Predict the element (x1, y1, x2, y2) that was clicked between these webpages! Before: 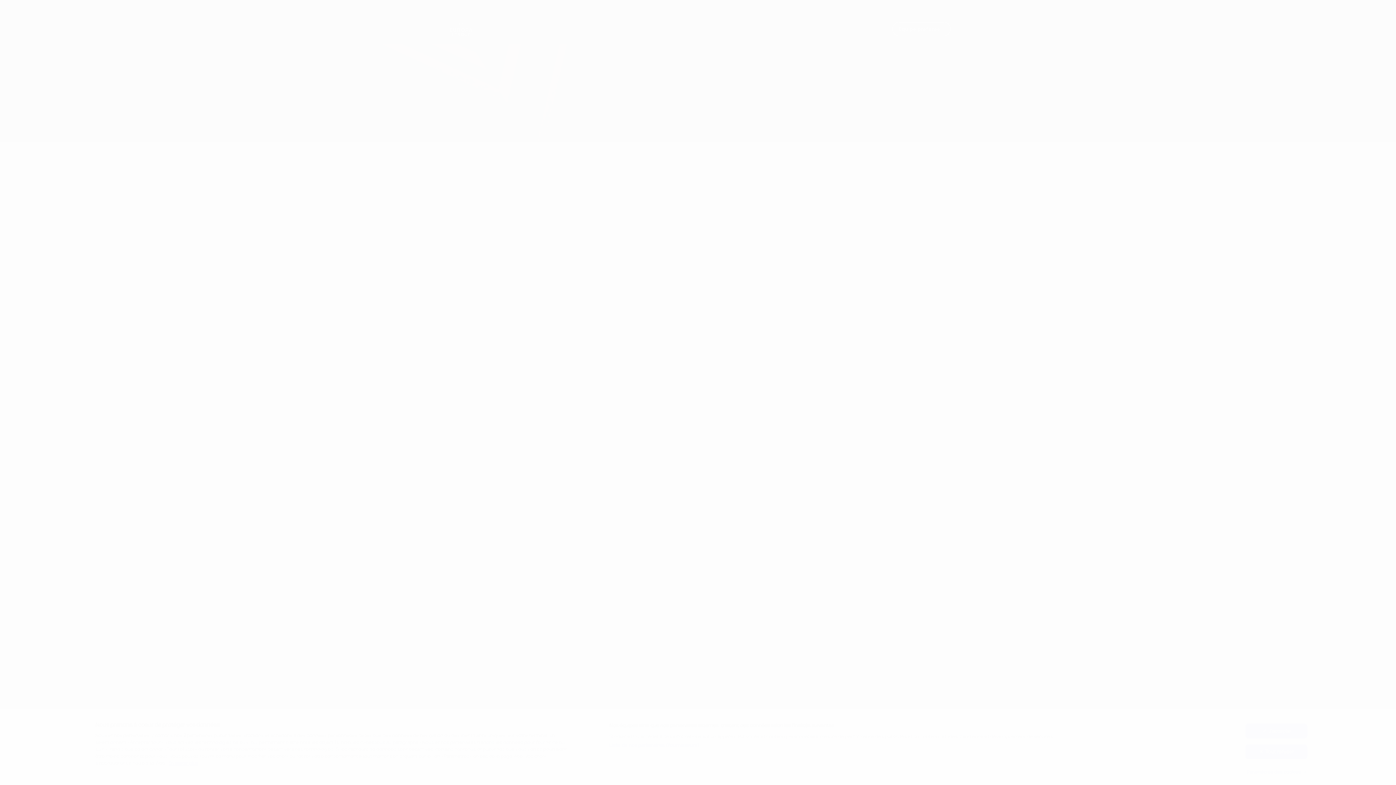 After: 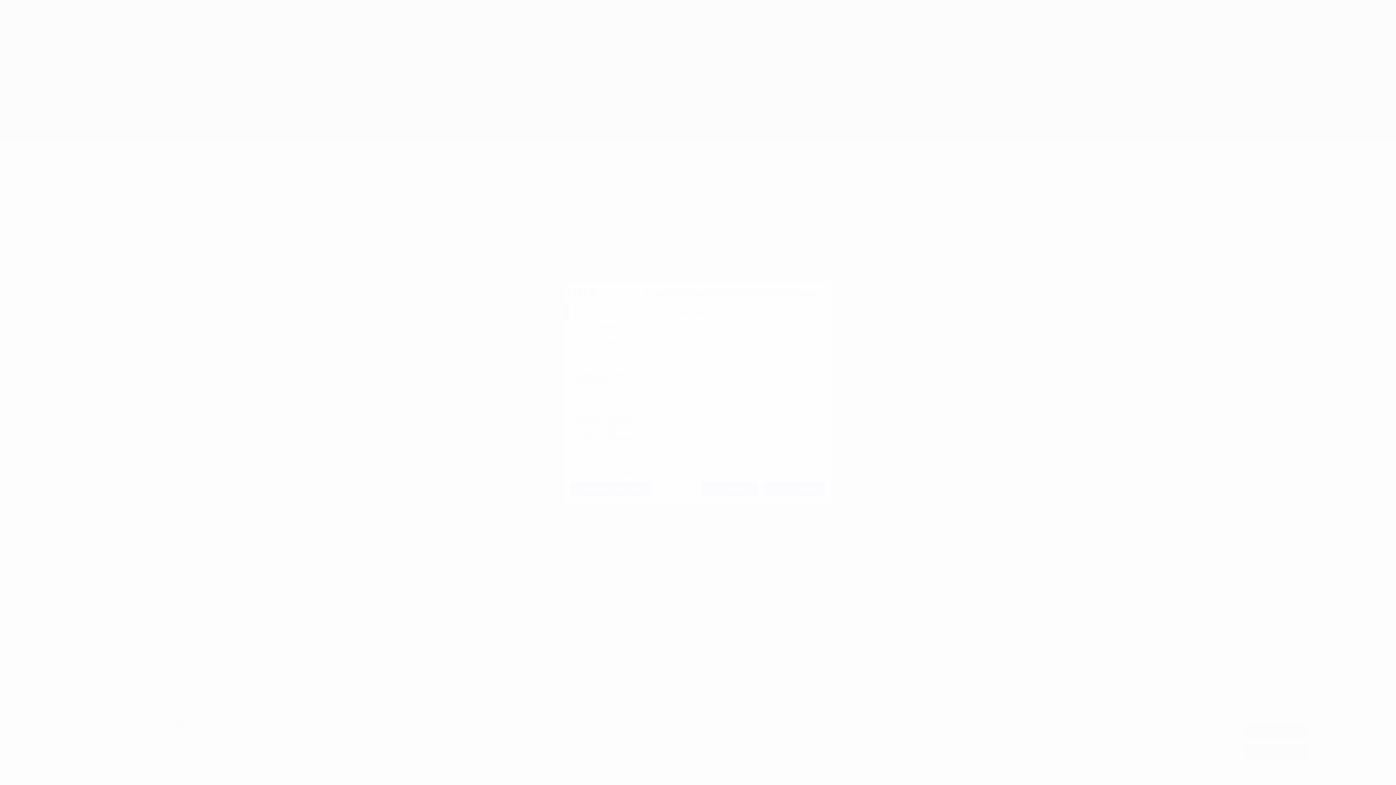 Action: bbox: (1245, 765, 1307, 779) label: Paramètres des cookies